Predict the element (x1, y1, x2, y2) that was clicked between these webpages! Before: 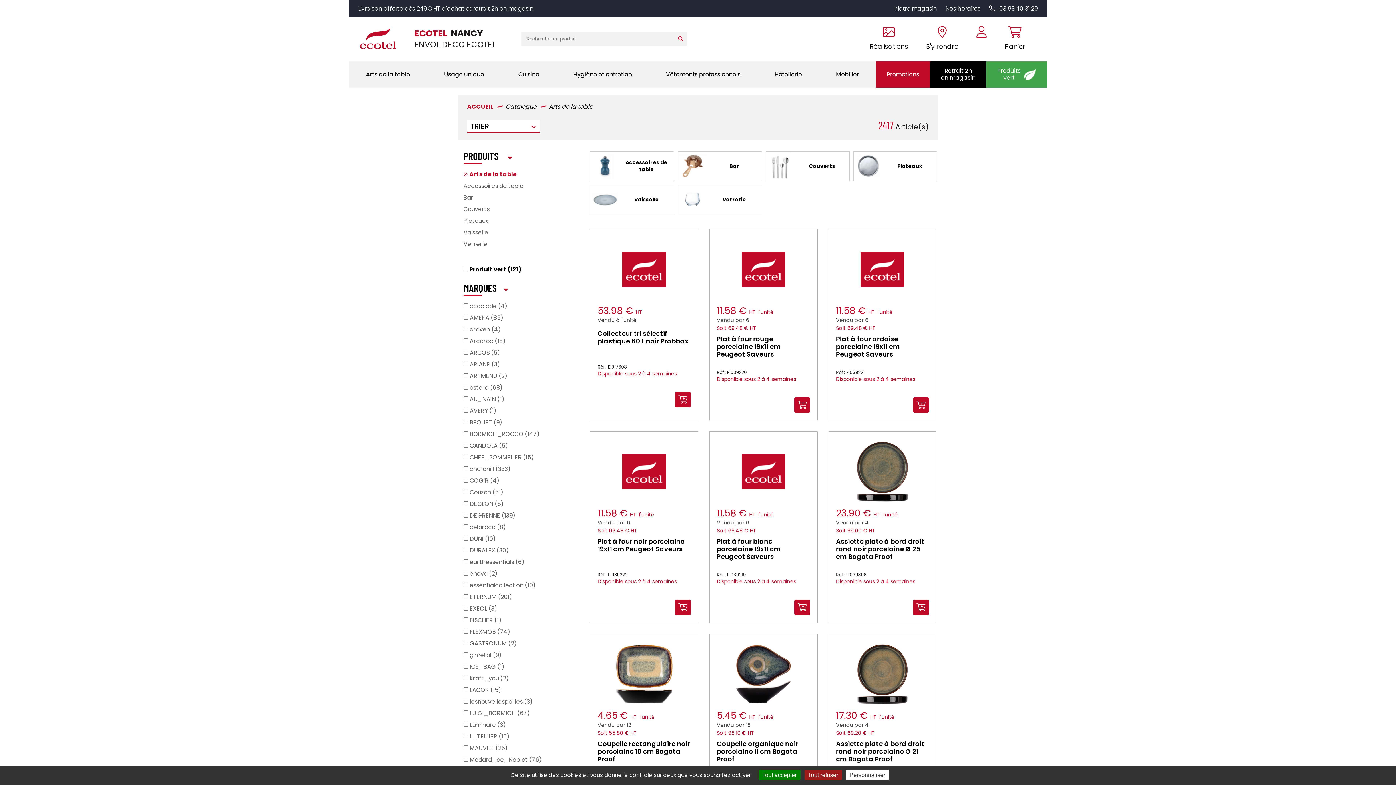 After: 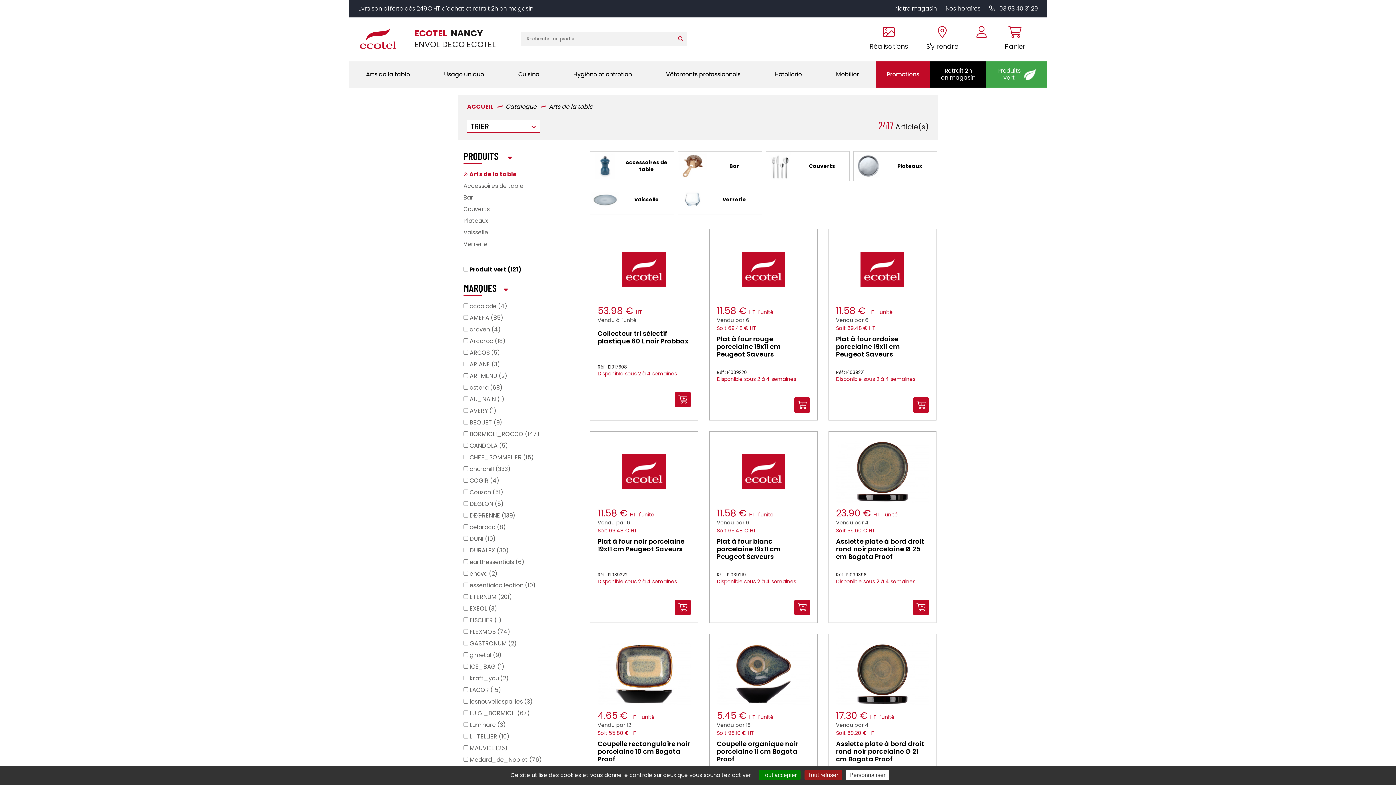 Action: label: Arts de la table bbox: (463, 168, 516, 180)